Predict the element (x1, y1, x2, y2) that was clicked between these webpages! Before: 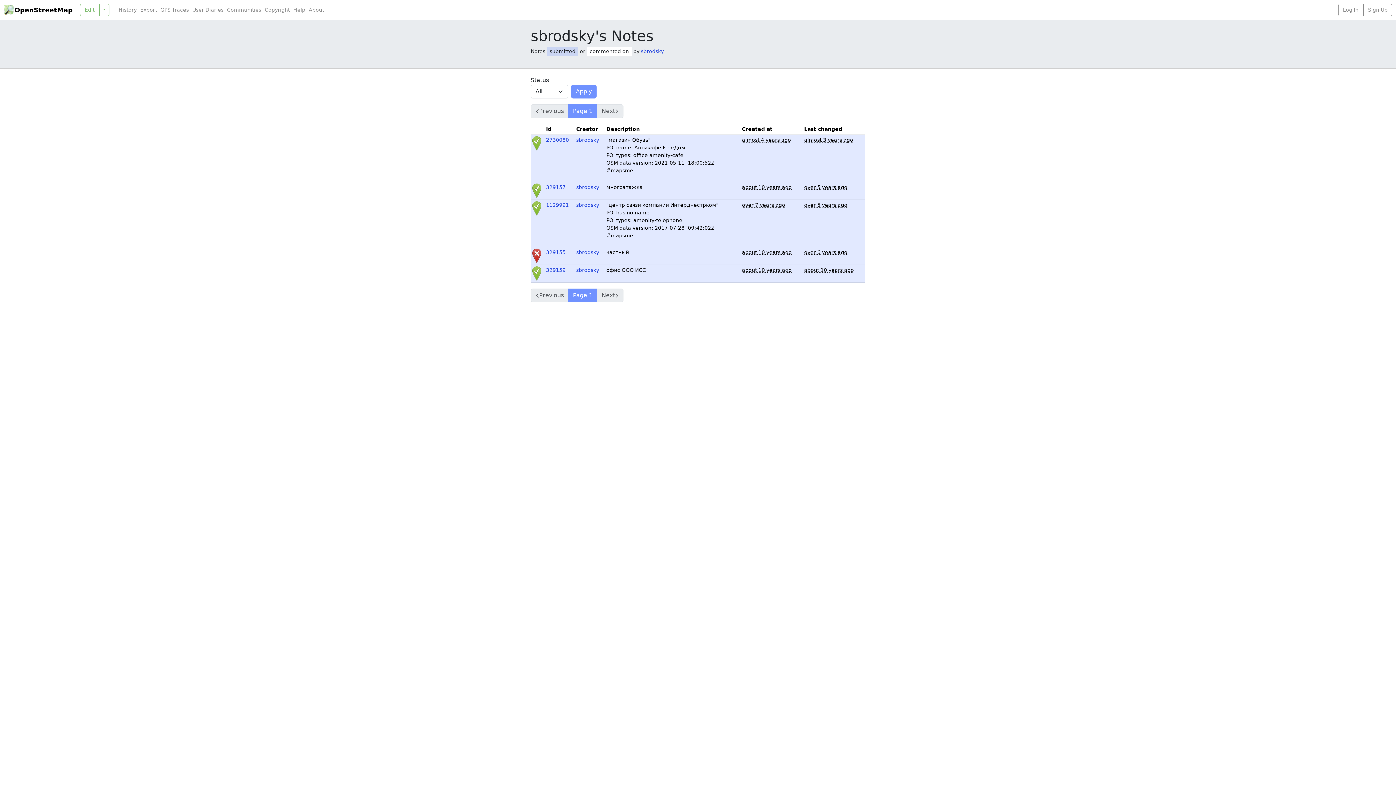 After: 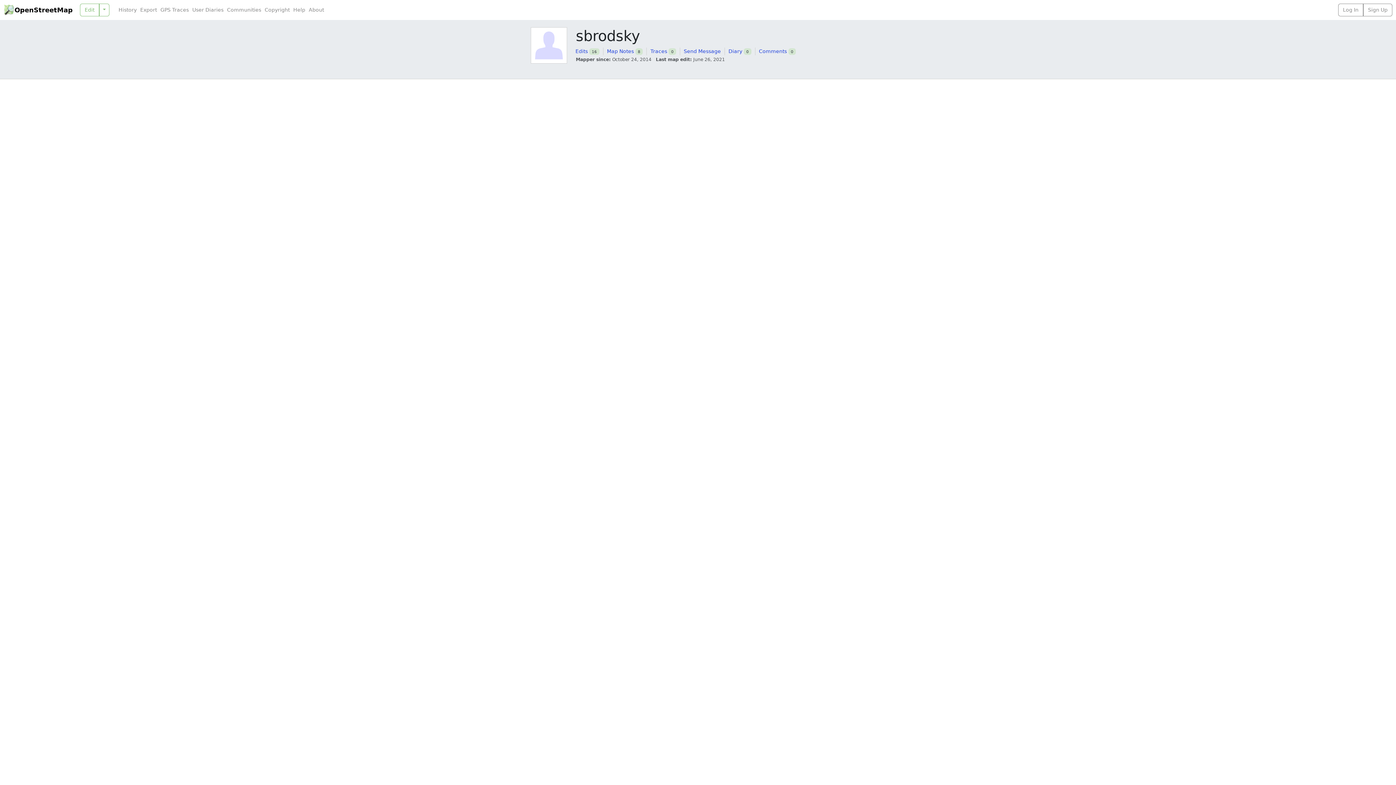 Action: bbox: (576, 183, 599, 191) label: sbrodsky